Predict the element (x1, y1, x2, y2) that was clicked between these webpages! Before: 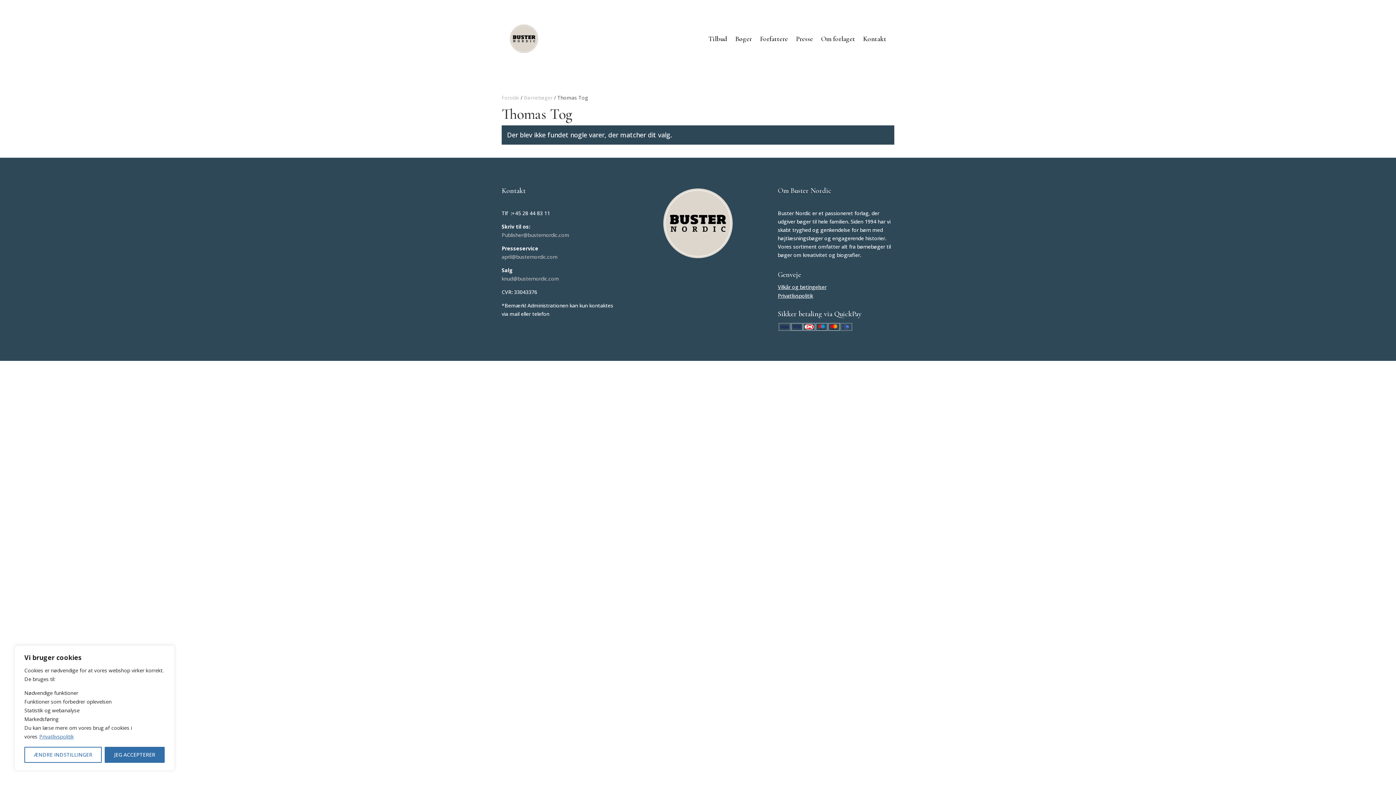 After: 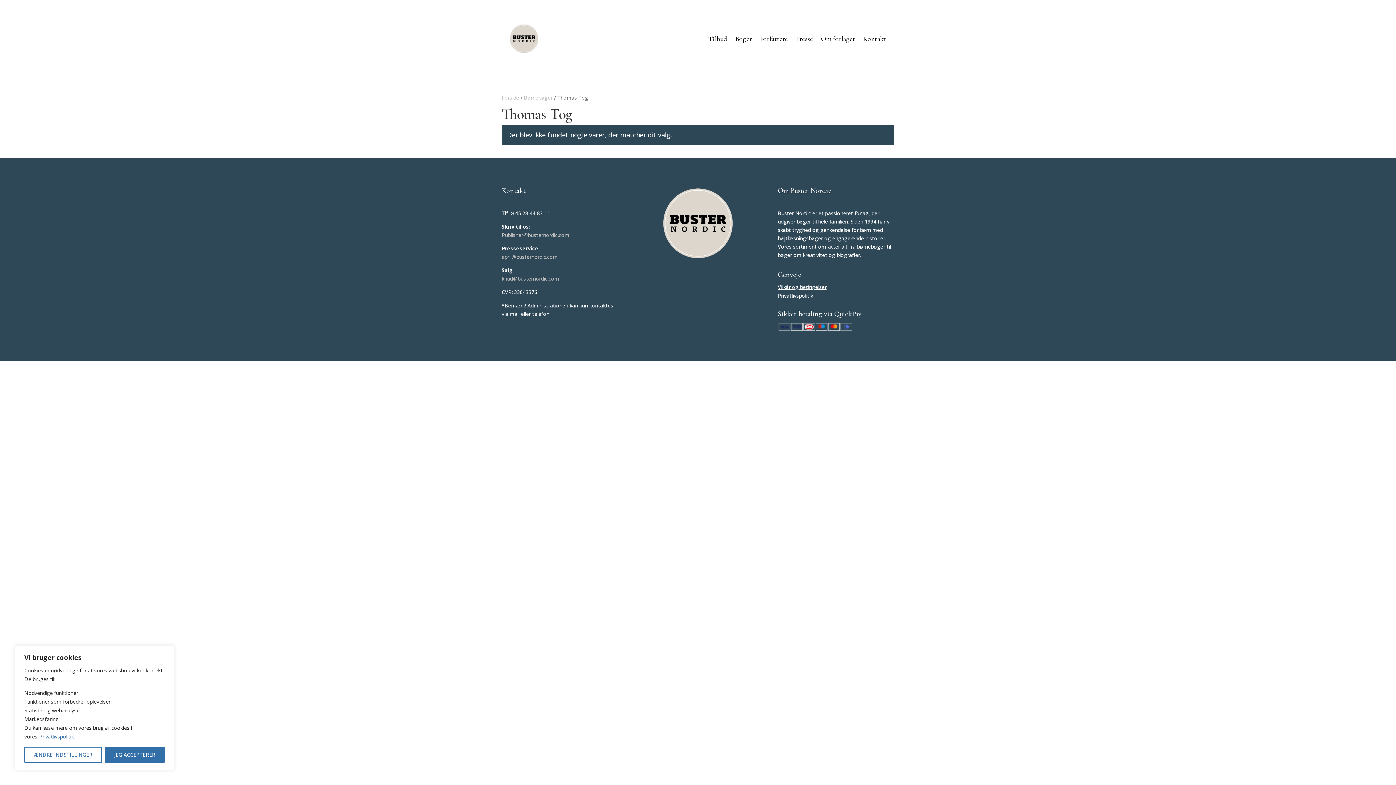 Action: label: Publisher@busternordic.com bbox: (501, 231, 569, 238)